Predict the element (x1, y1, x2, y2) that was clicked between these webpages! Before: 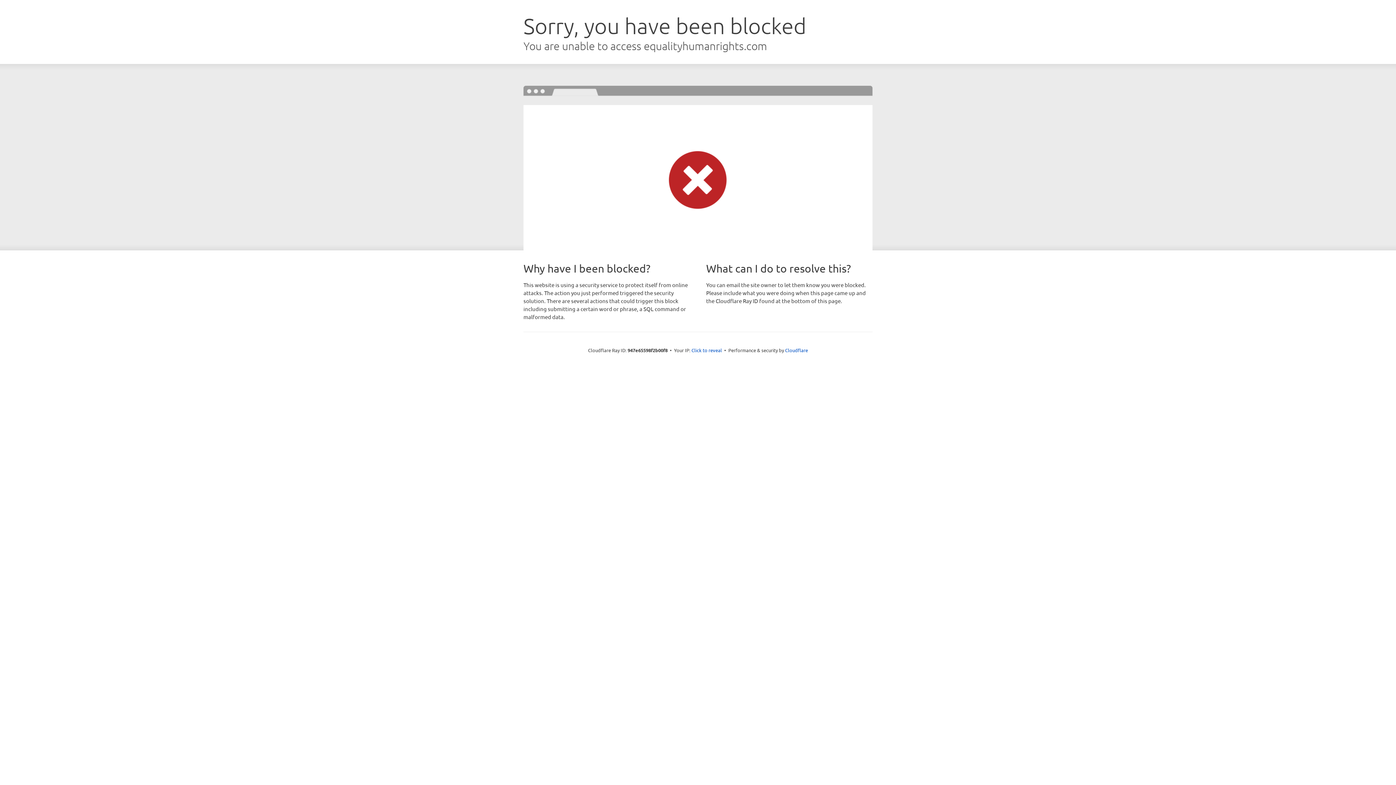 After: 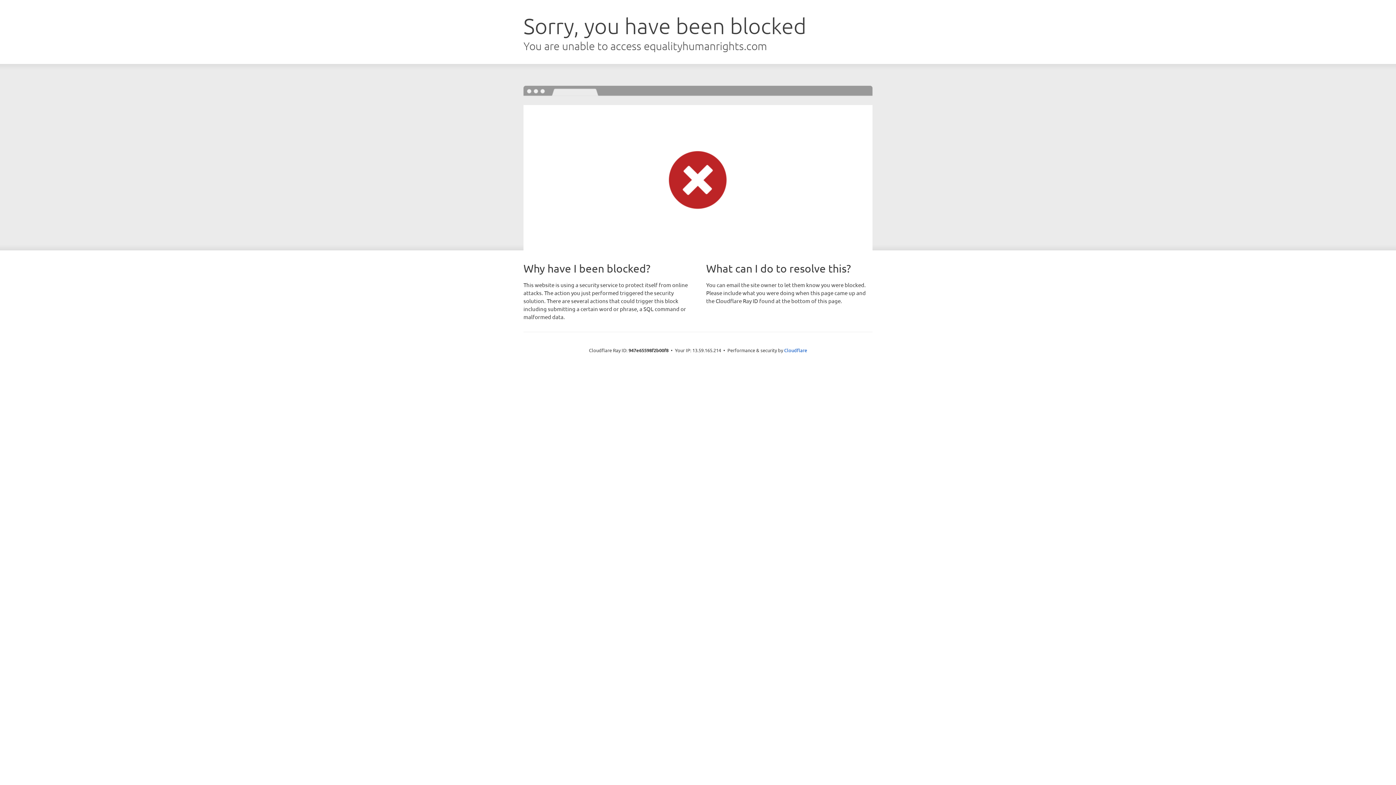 Action: bbox: (691, 346, 722, 353) label: Click to reveal